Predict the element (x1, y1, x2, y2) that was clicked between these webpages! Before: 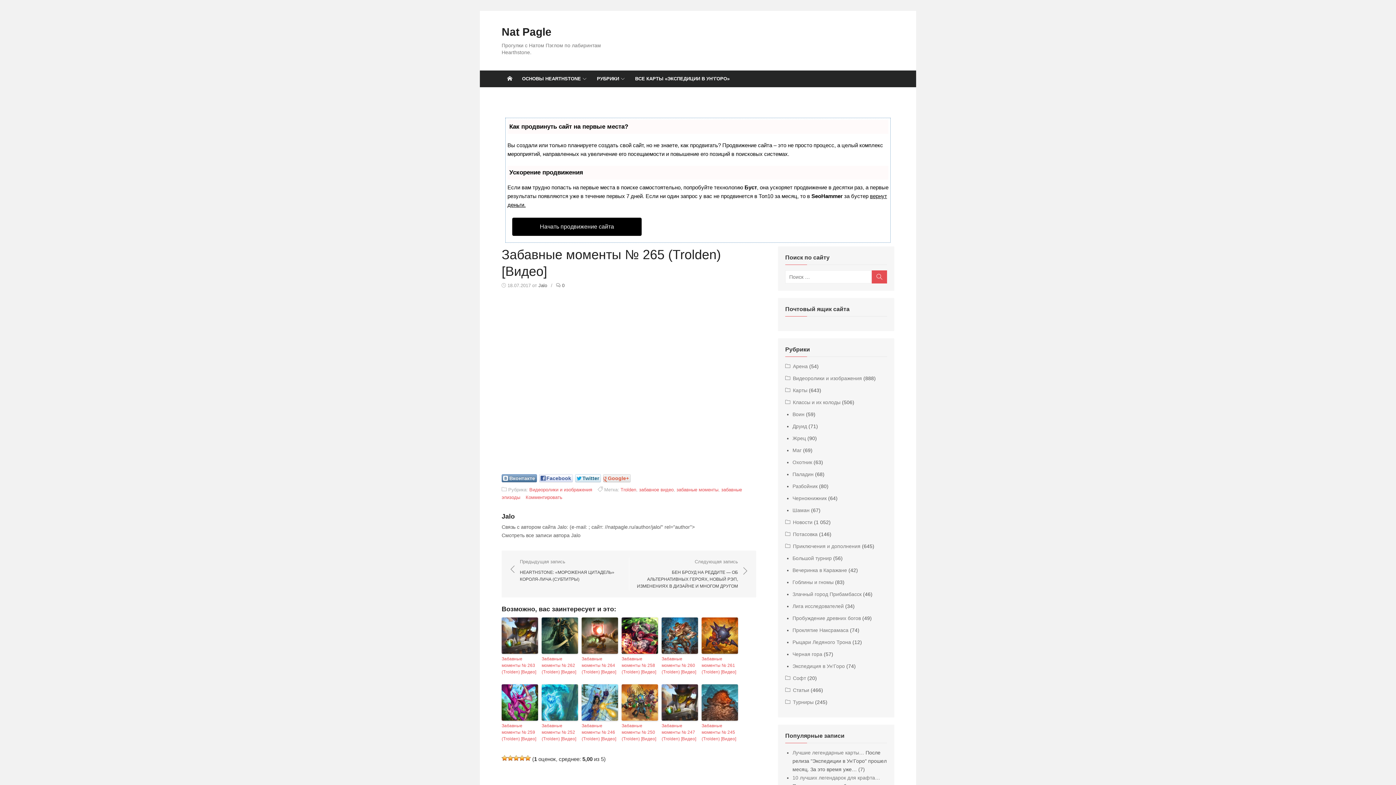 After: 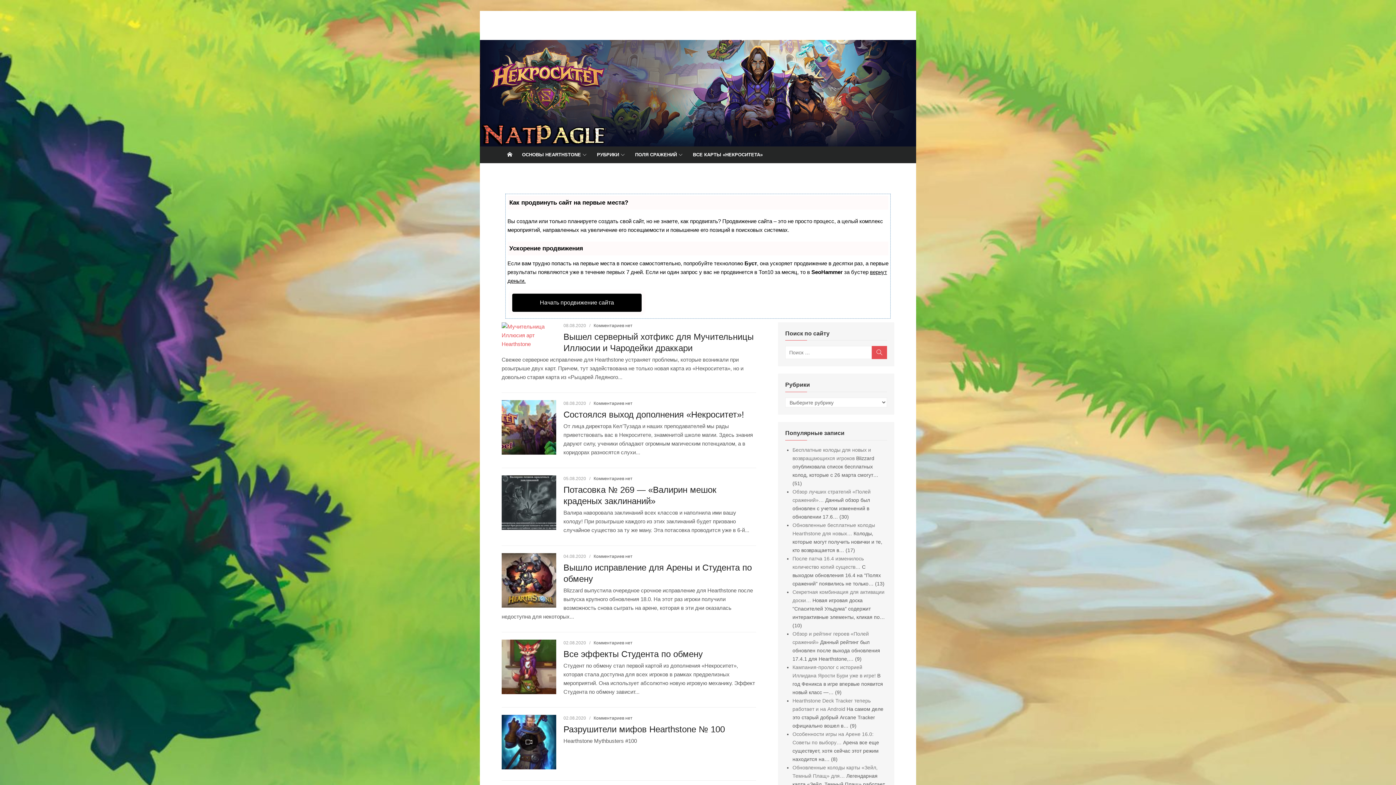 Action: label: Охотник bbox: (792, 459, 812, 465)